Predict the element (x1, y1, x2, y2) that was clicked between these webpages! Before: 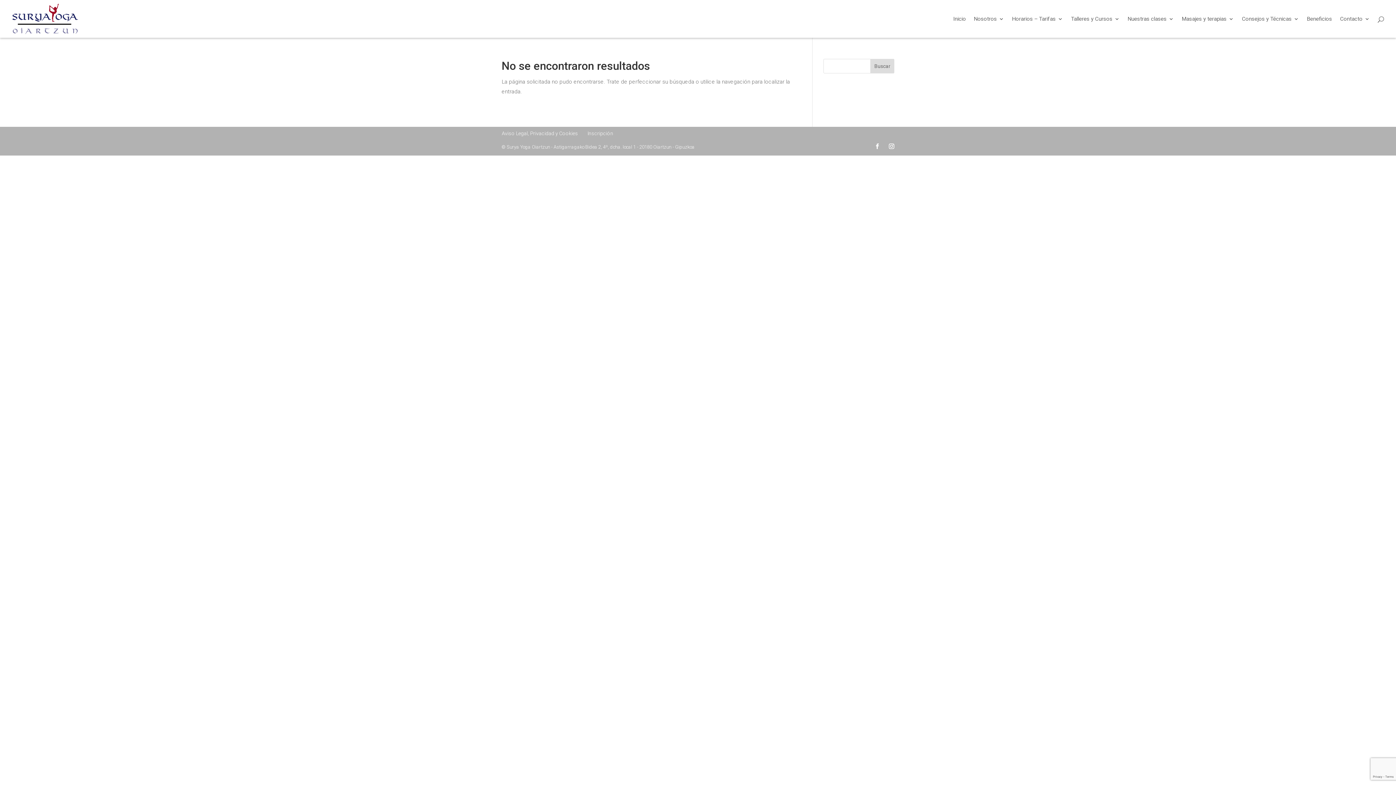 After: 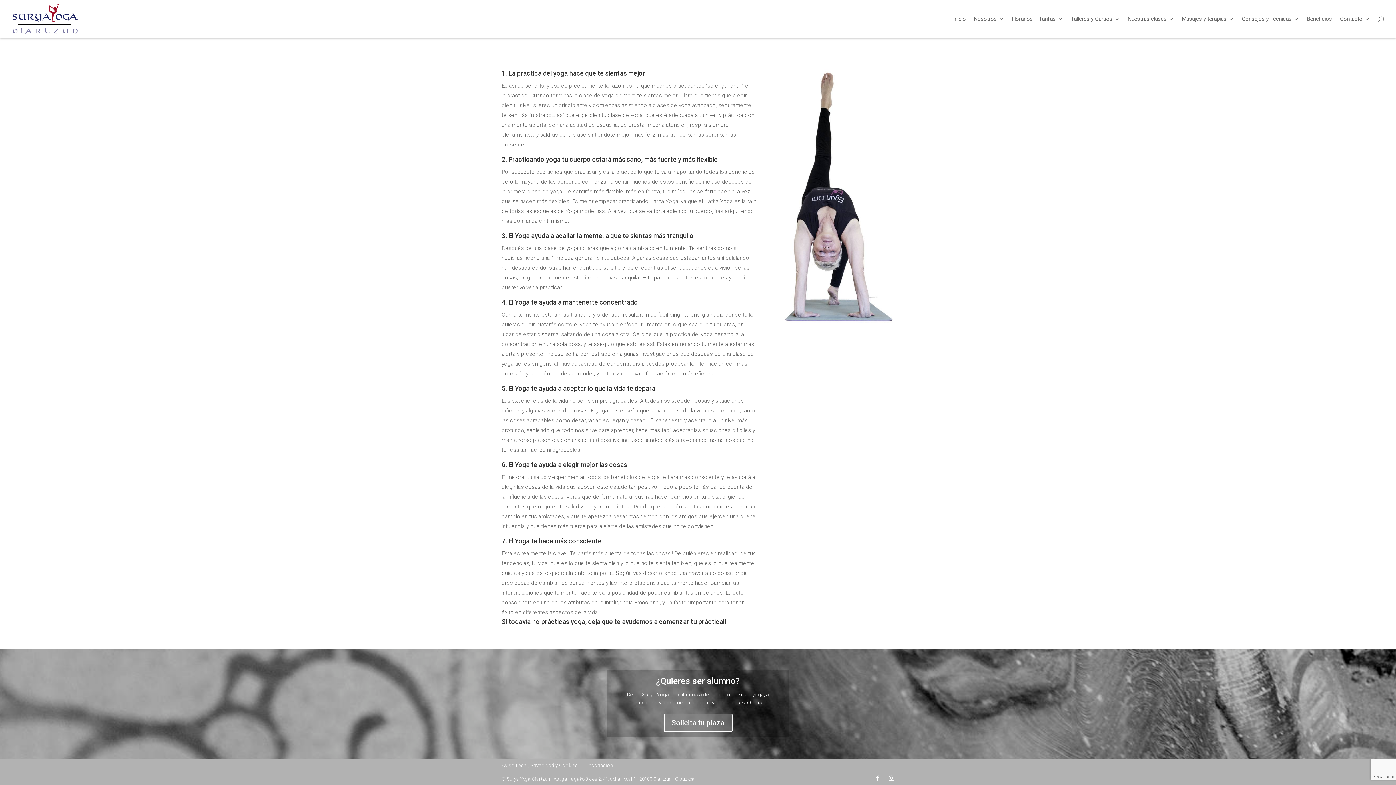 Action: bbox: (1307, 16, 1332, 37) label: Beneficios